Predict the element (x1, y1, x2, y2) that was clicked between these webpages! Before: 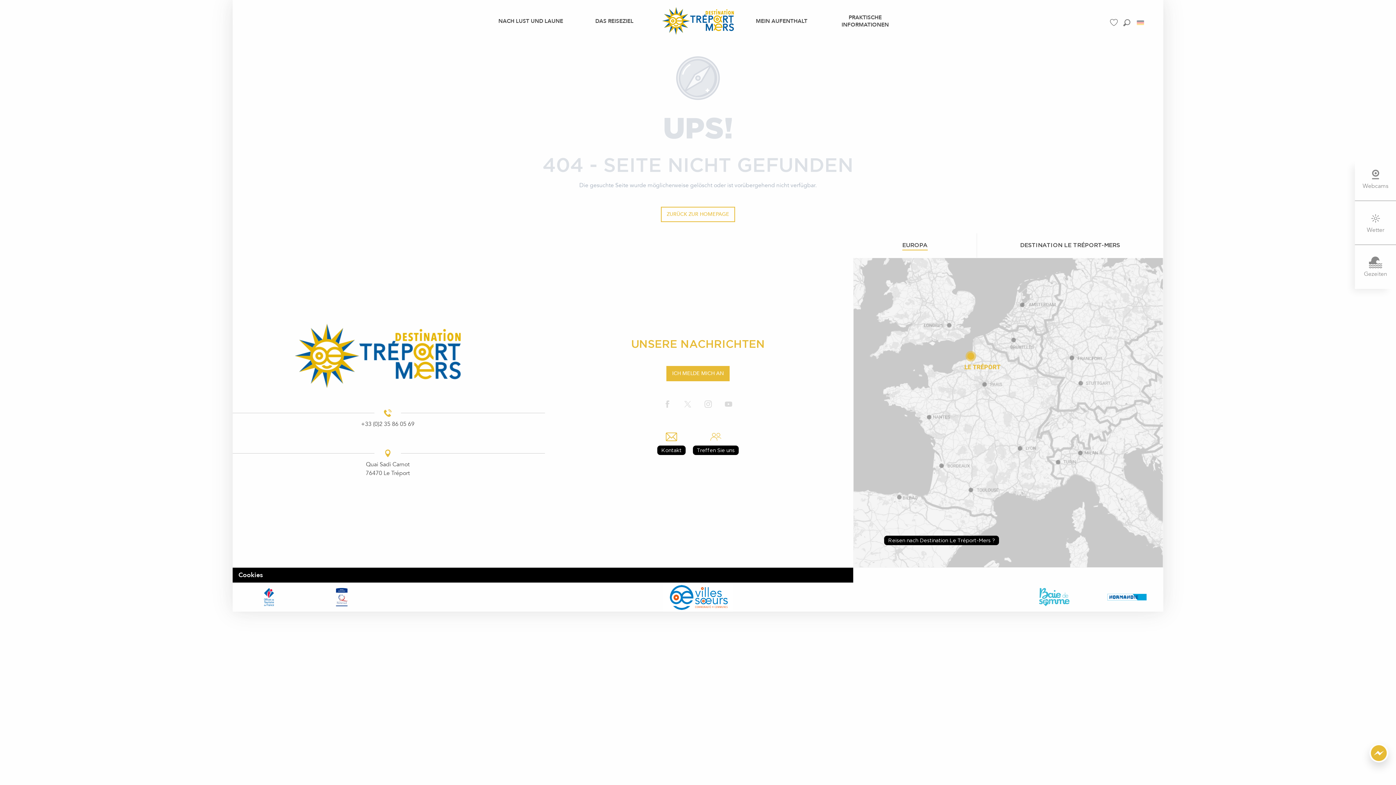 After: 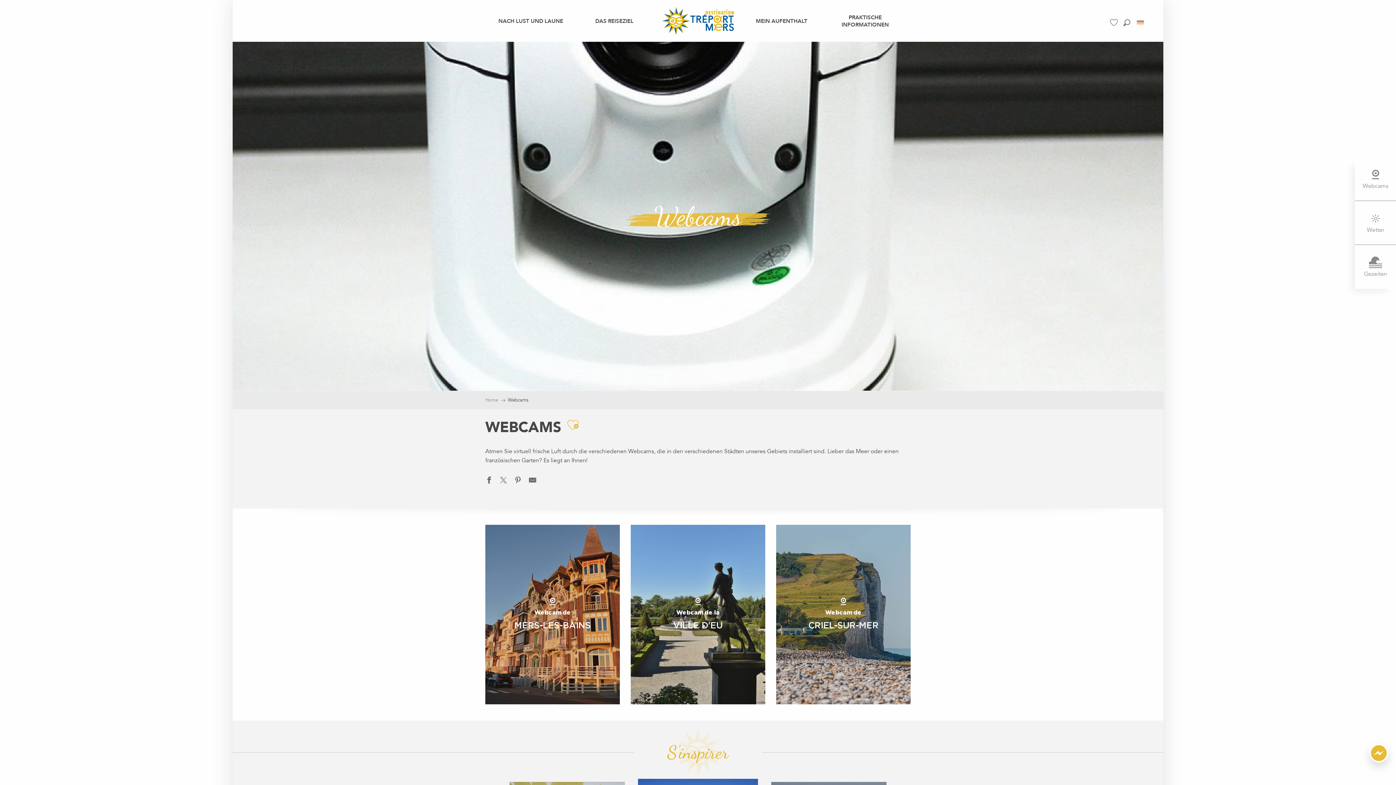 Action: label: Webcams bbox: (1355, 157, 1396, 201)